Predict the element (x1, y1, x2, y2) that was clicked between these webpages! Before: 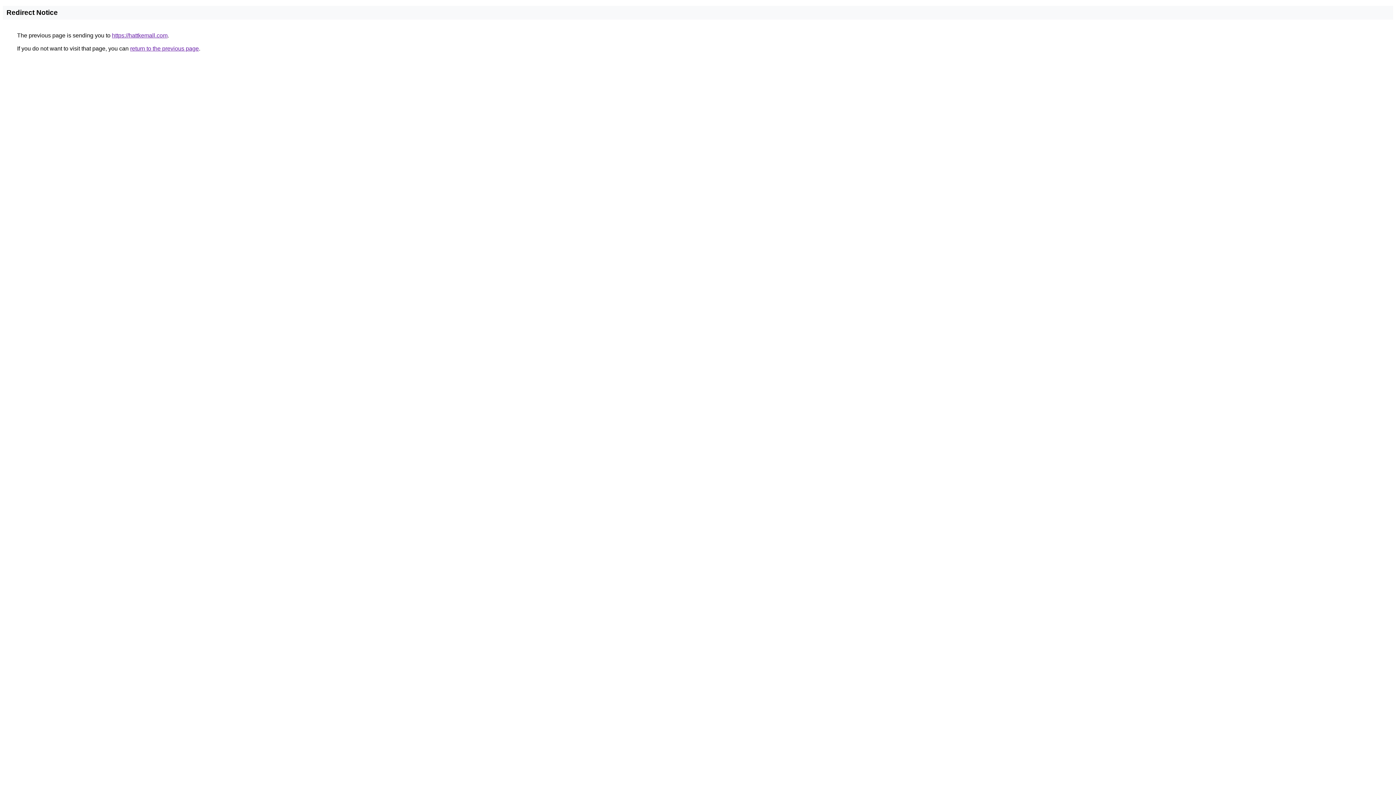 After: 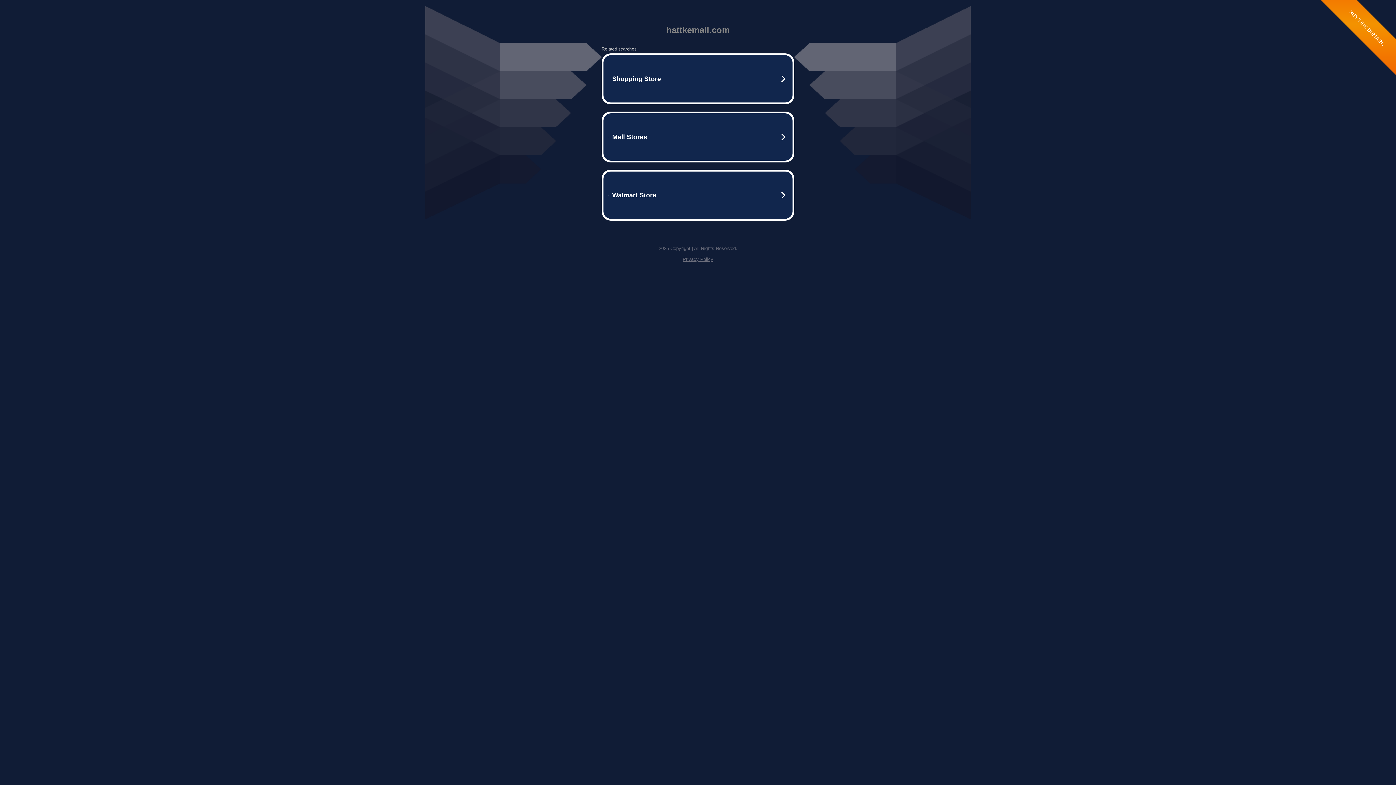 Action: label: https://hattkemall.com bbox: (112, 32, 167, 38)